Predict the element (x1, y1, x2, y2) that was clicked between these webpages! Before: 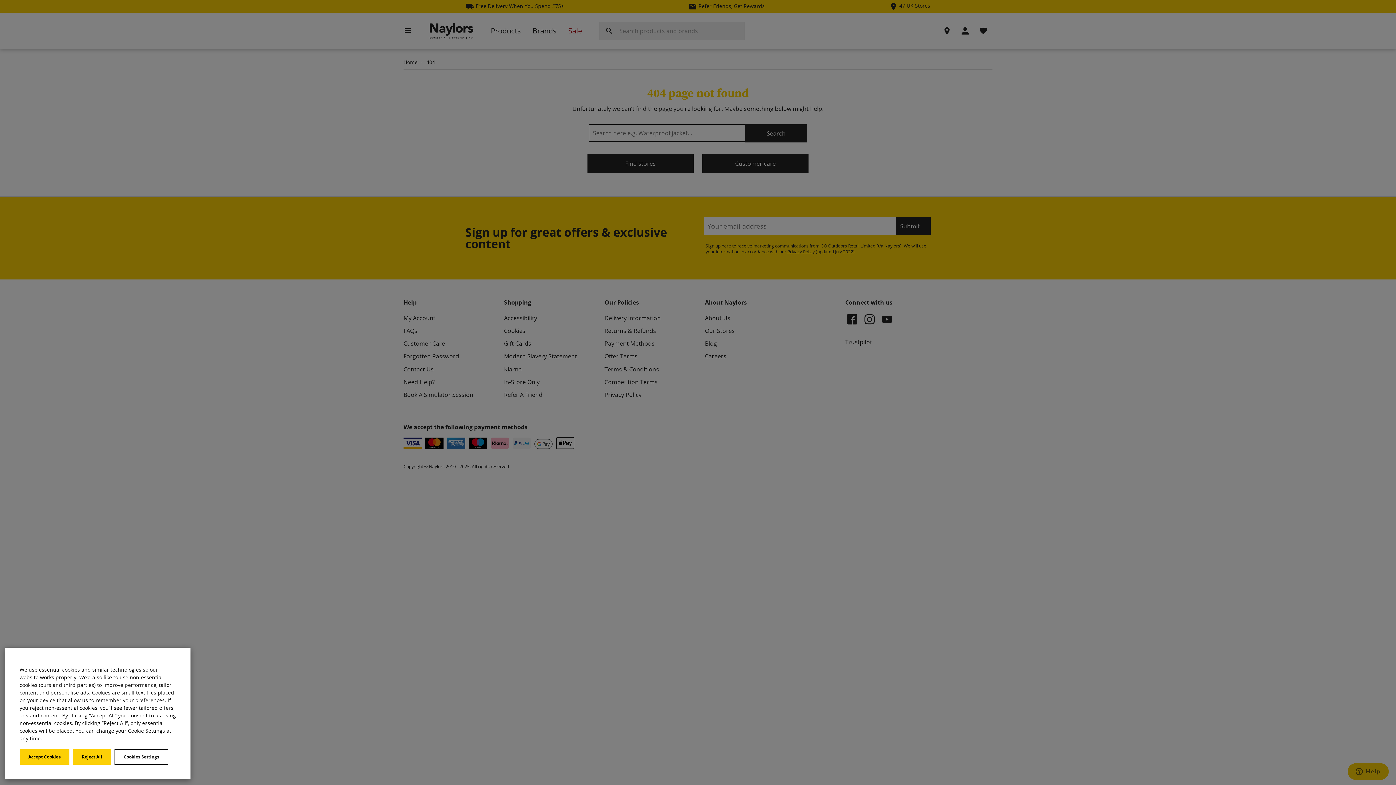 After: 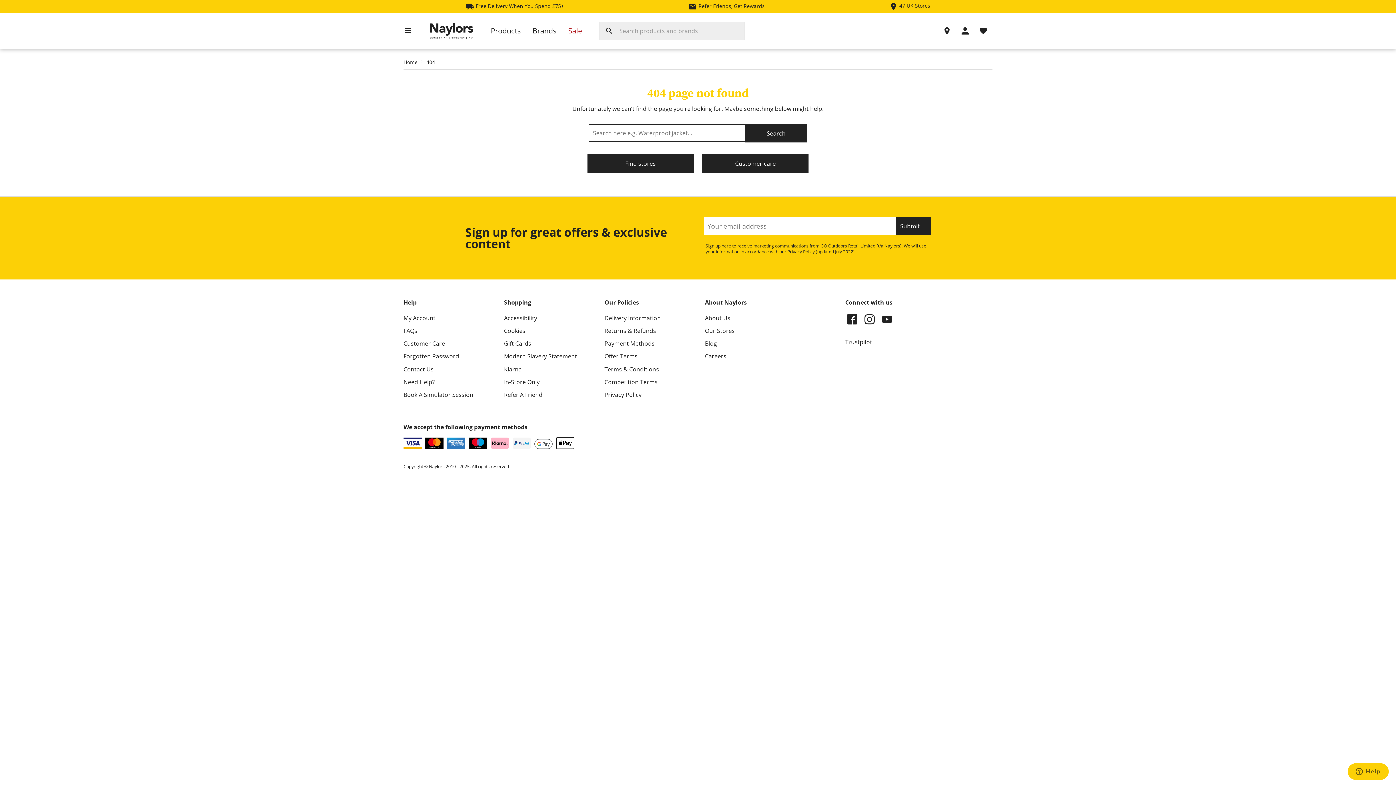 Action: bbox: (73, 749, 110, 765) label: Reject All